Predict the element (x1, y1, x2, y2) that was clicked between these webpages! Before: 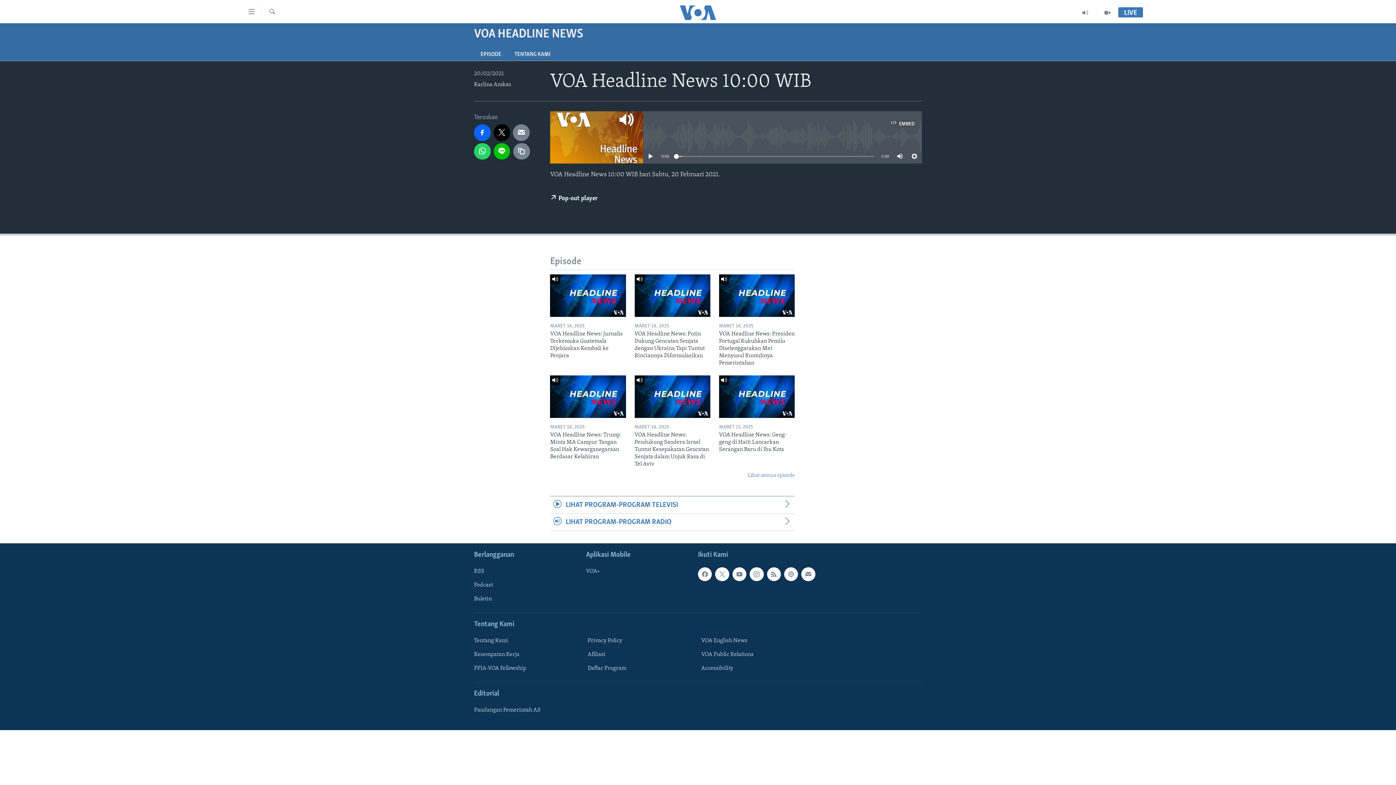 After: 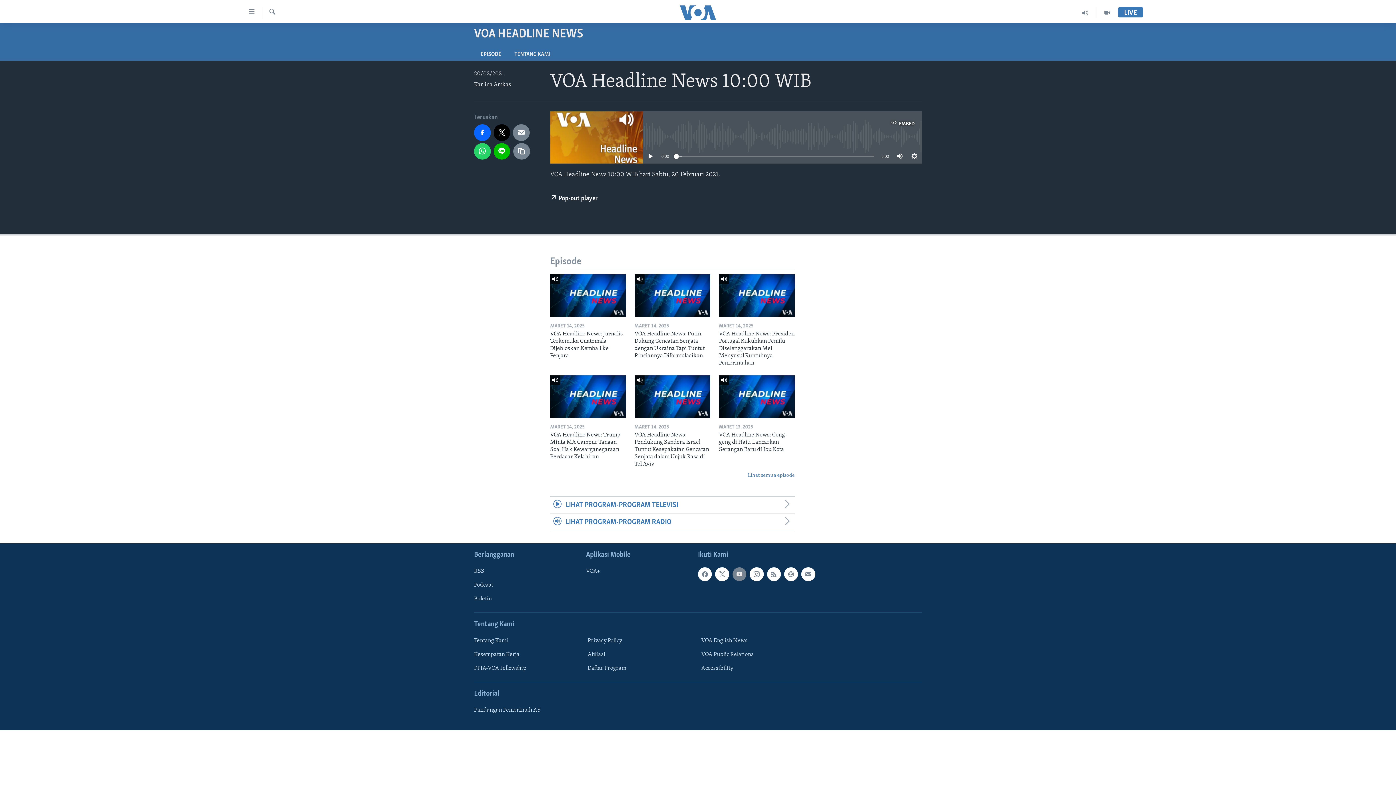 Action: bbox: (732, 567, 746, 581)